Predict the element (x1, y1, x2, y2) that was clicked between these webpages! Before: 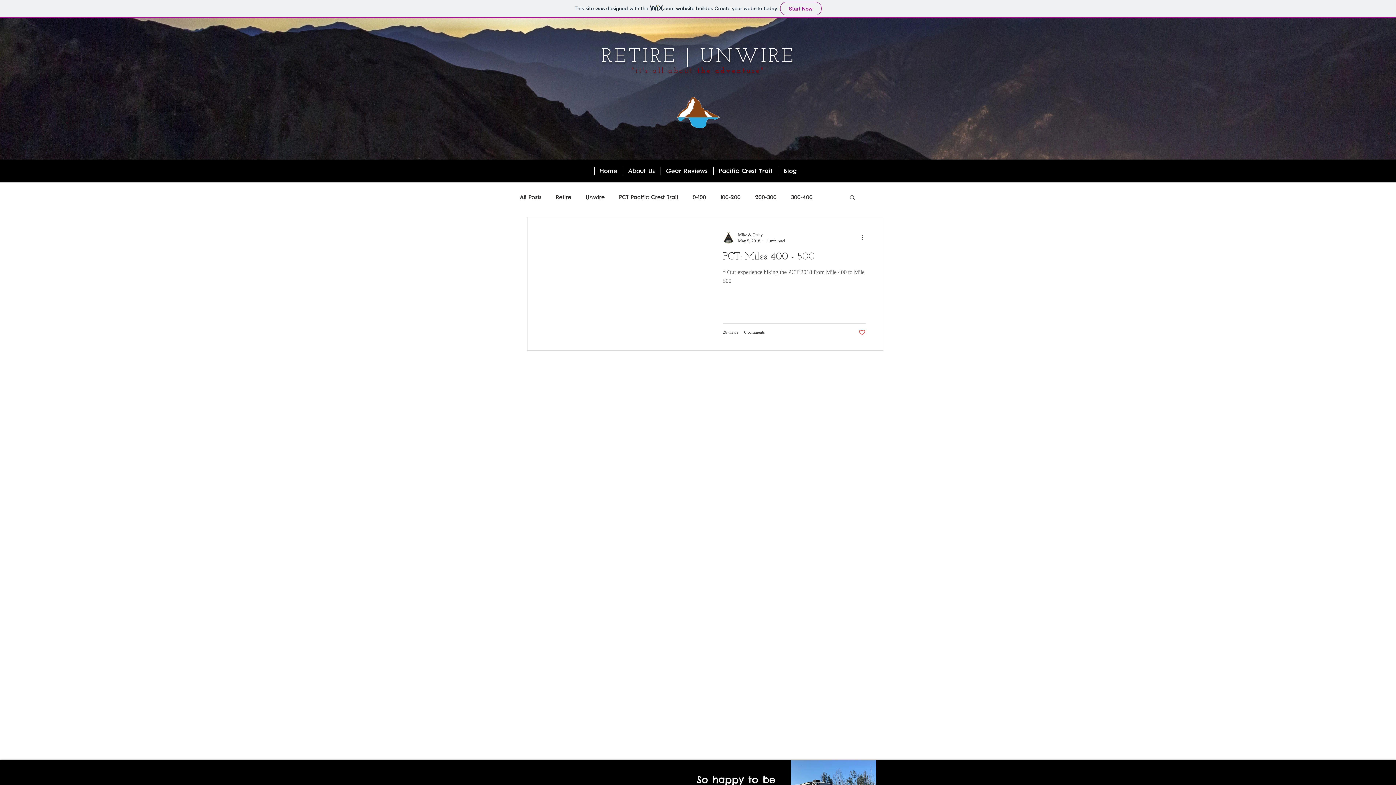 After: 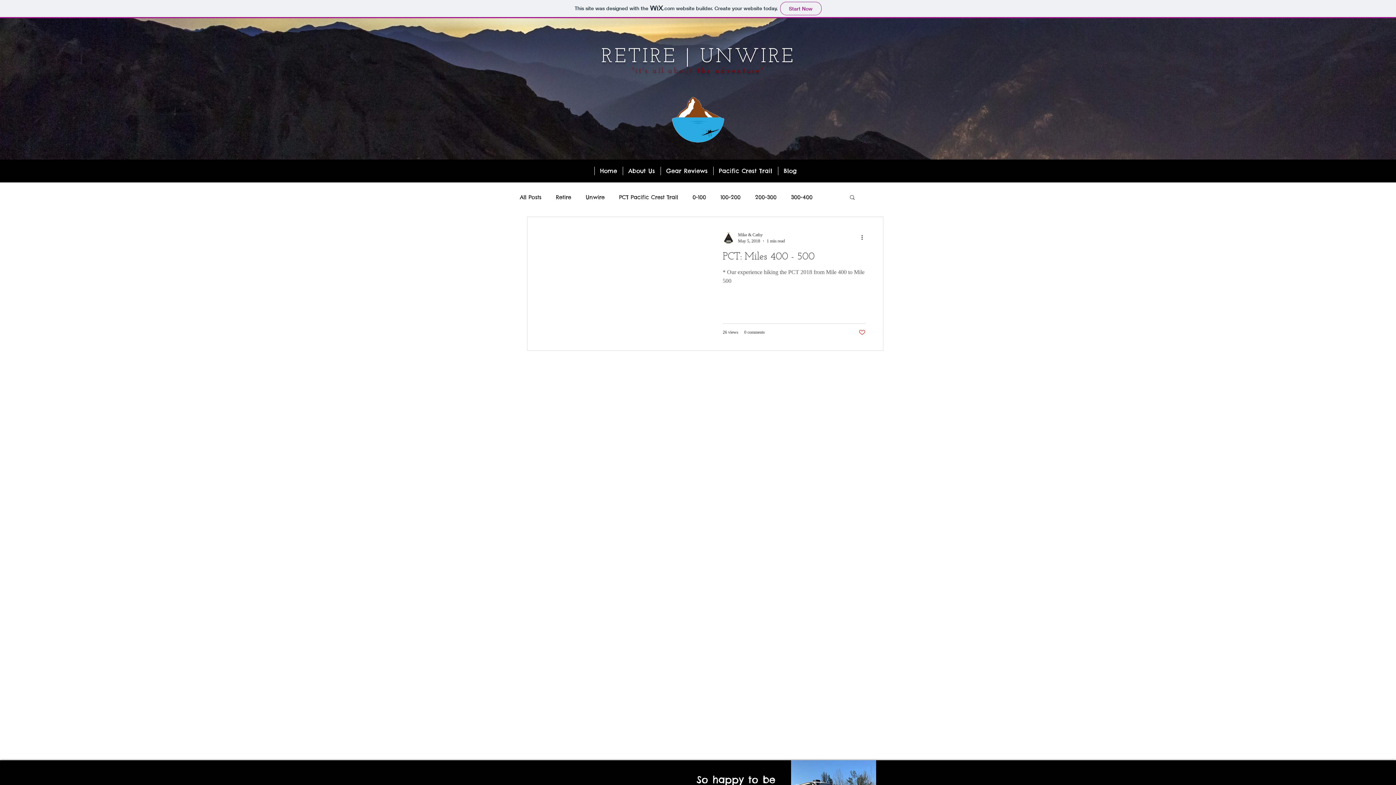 Action: label: Search bbox: (849, 194, 856, 201)